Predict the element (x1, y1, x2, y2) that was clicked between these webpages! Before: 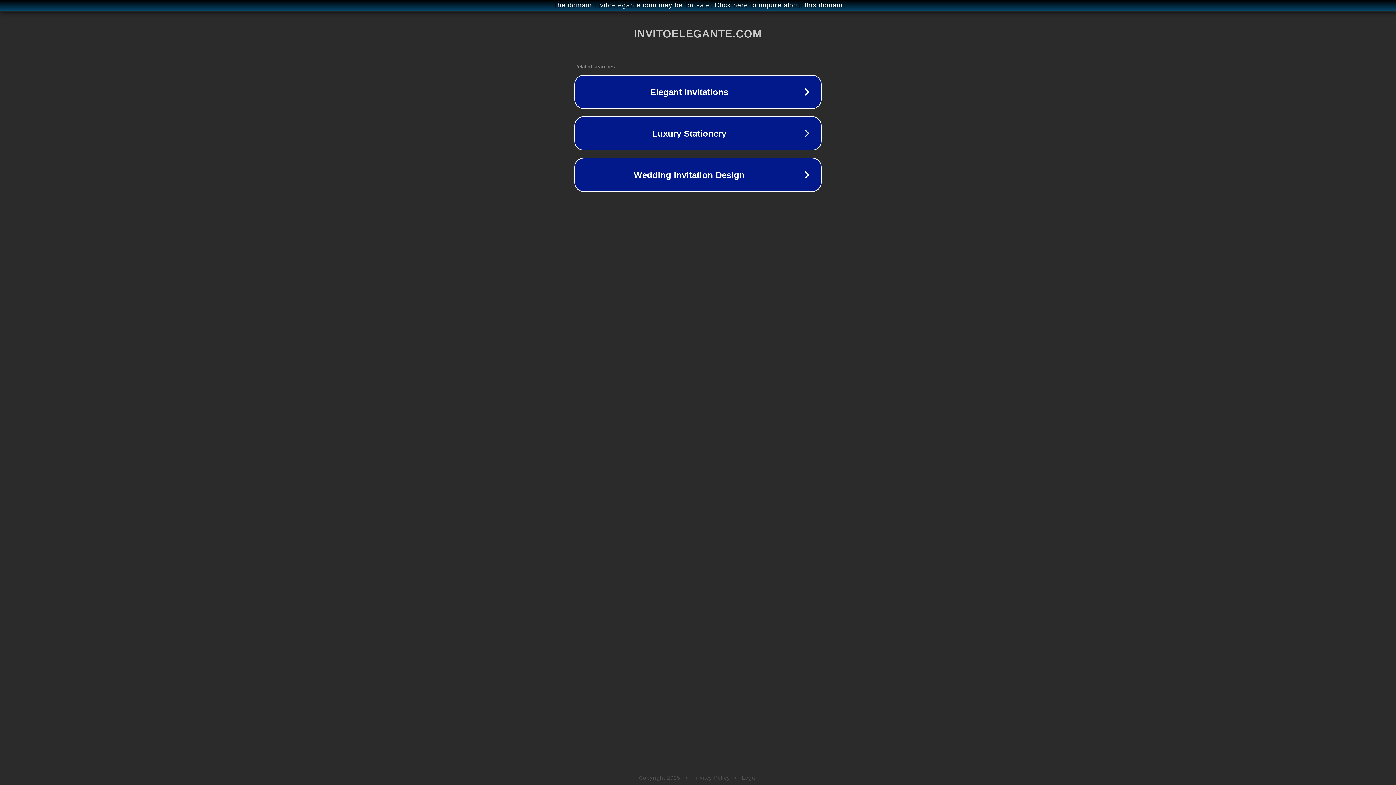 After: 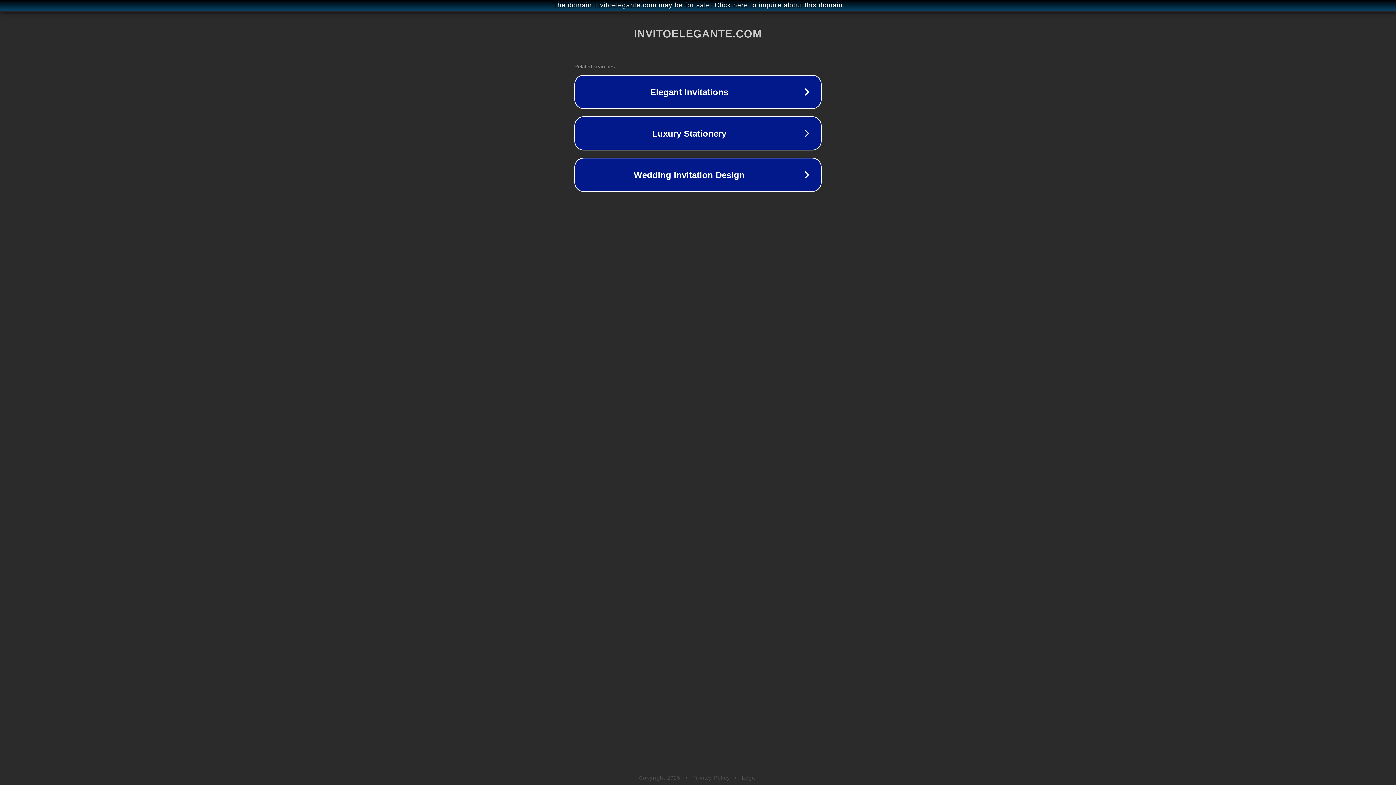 Action: bbox: (692, 775, 730, 781) label: Privacy Policy